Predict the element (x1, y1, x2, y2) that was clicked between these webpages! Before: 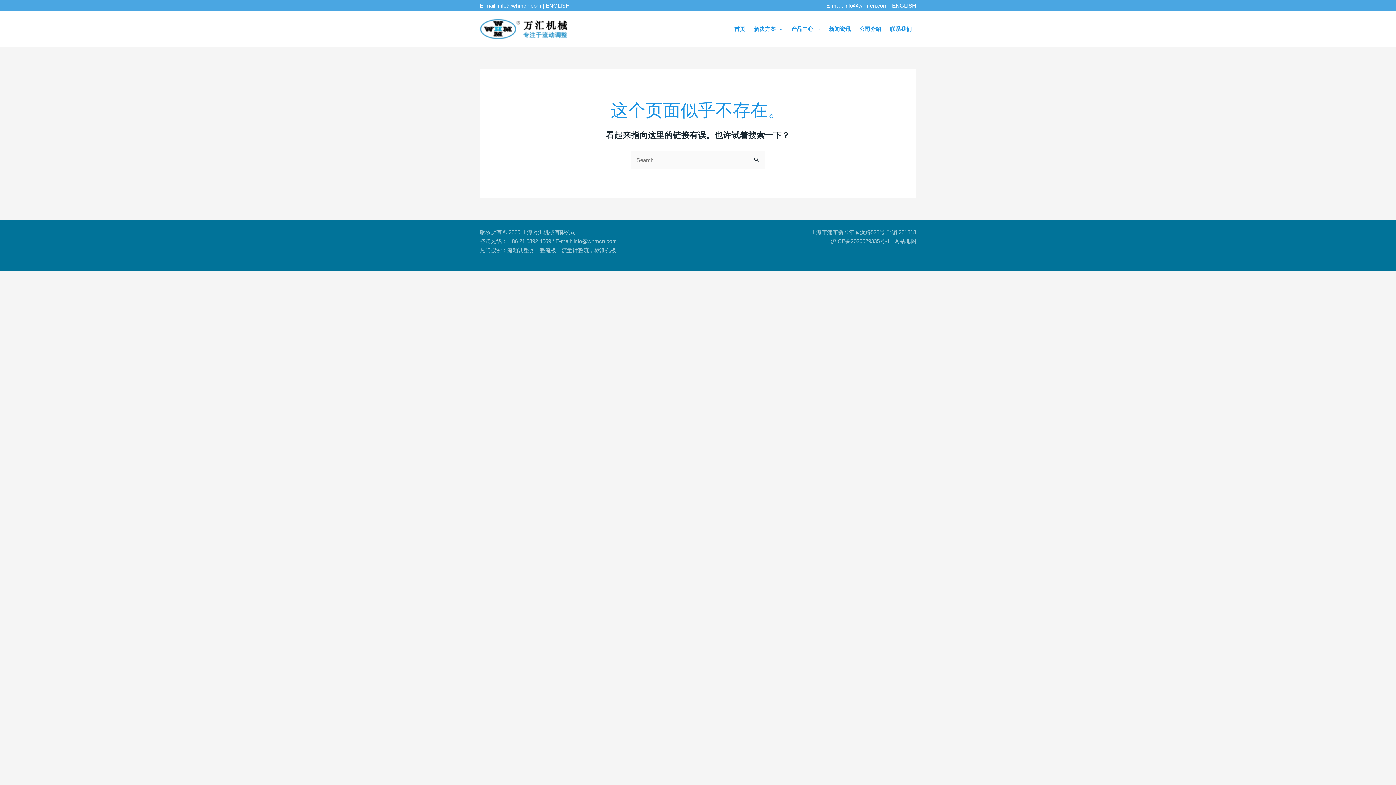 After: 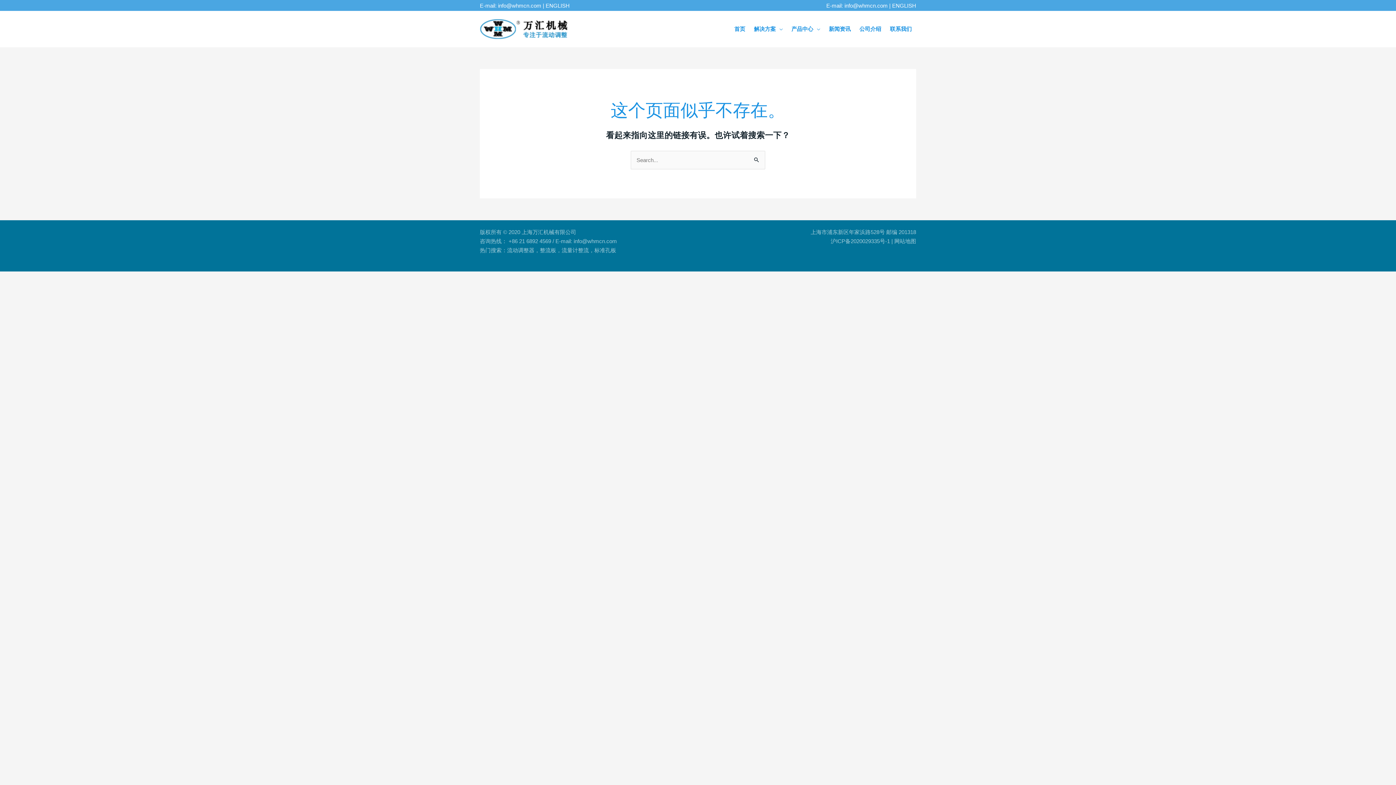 Action: label: ENGLISH bbox: (892, 2, 916, 8)